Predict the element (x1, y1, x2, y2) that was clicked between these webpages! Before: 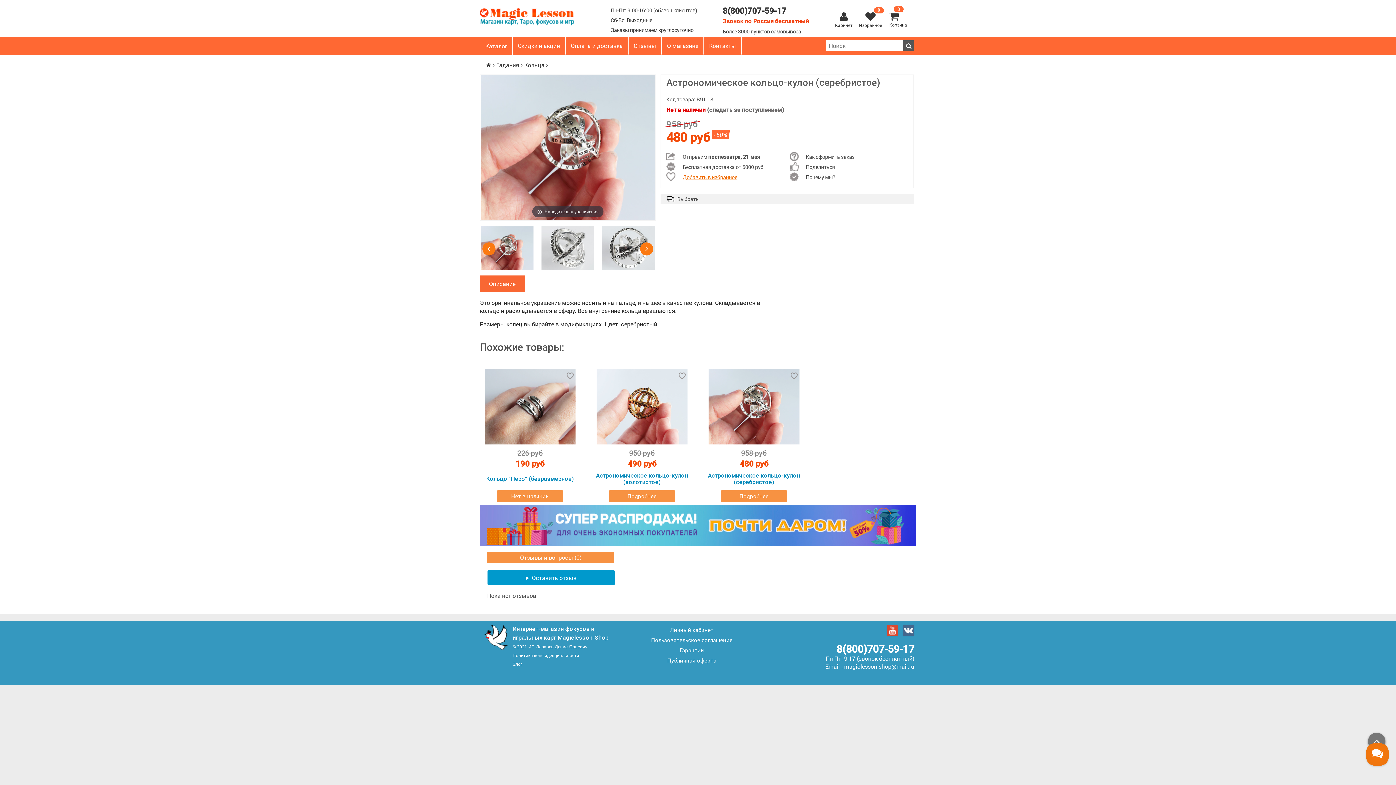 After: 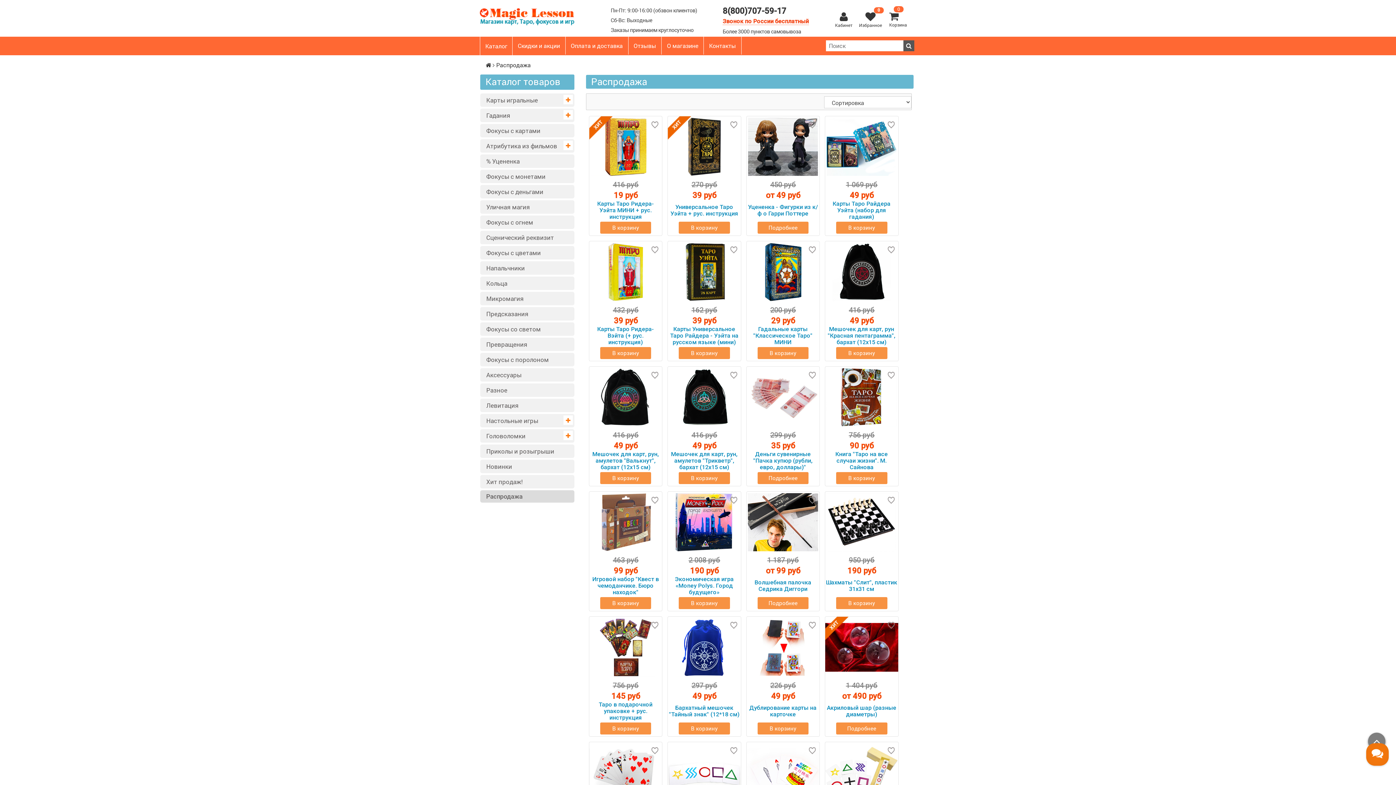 Action: bbox: (480, 521, 916, 528)